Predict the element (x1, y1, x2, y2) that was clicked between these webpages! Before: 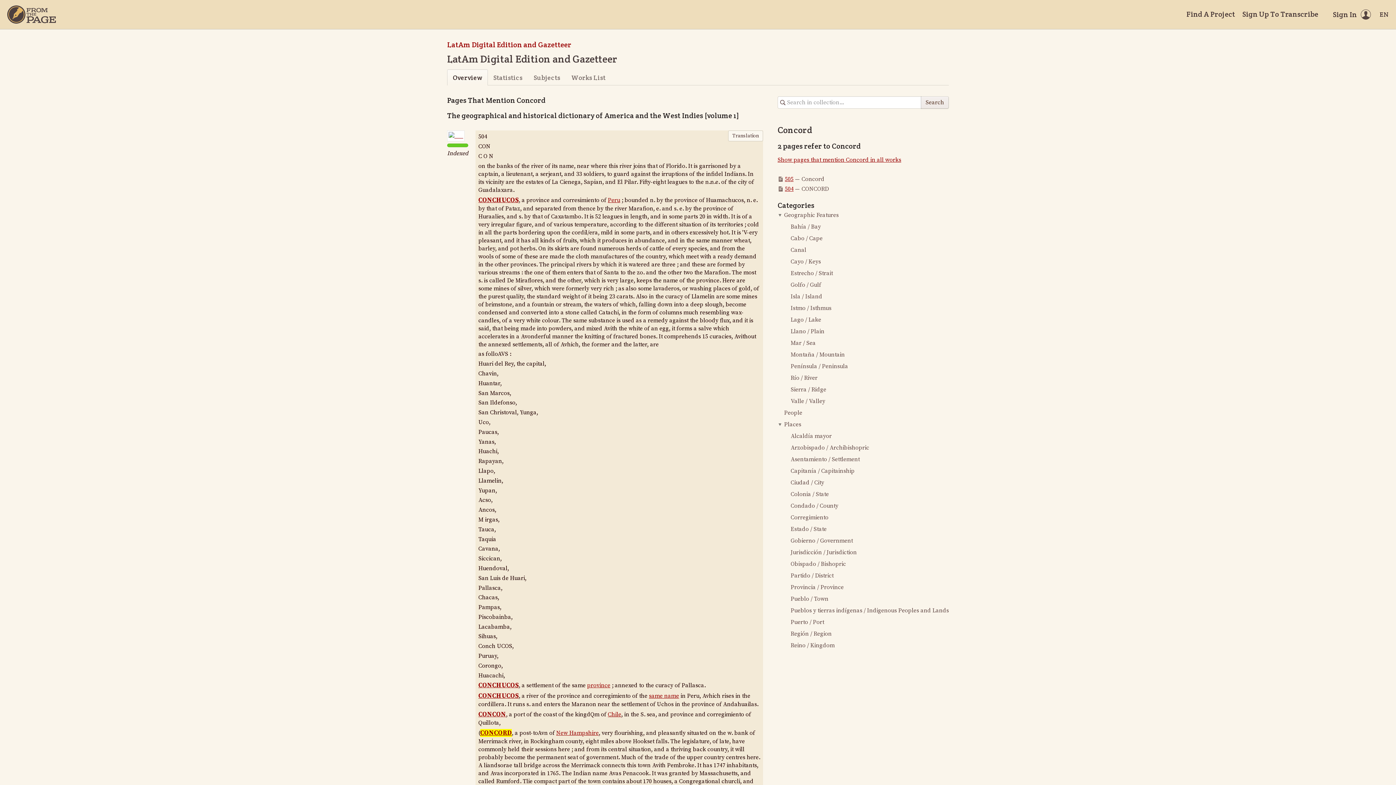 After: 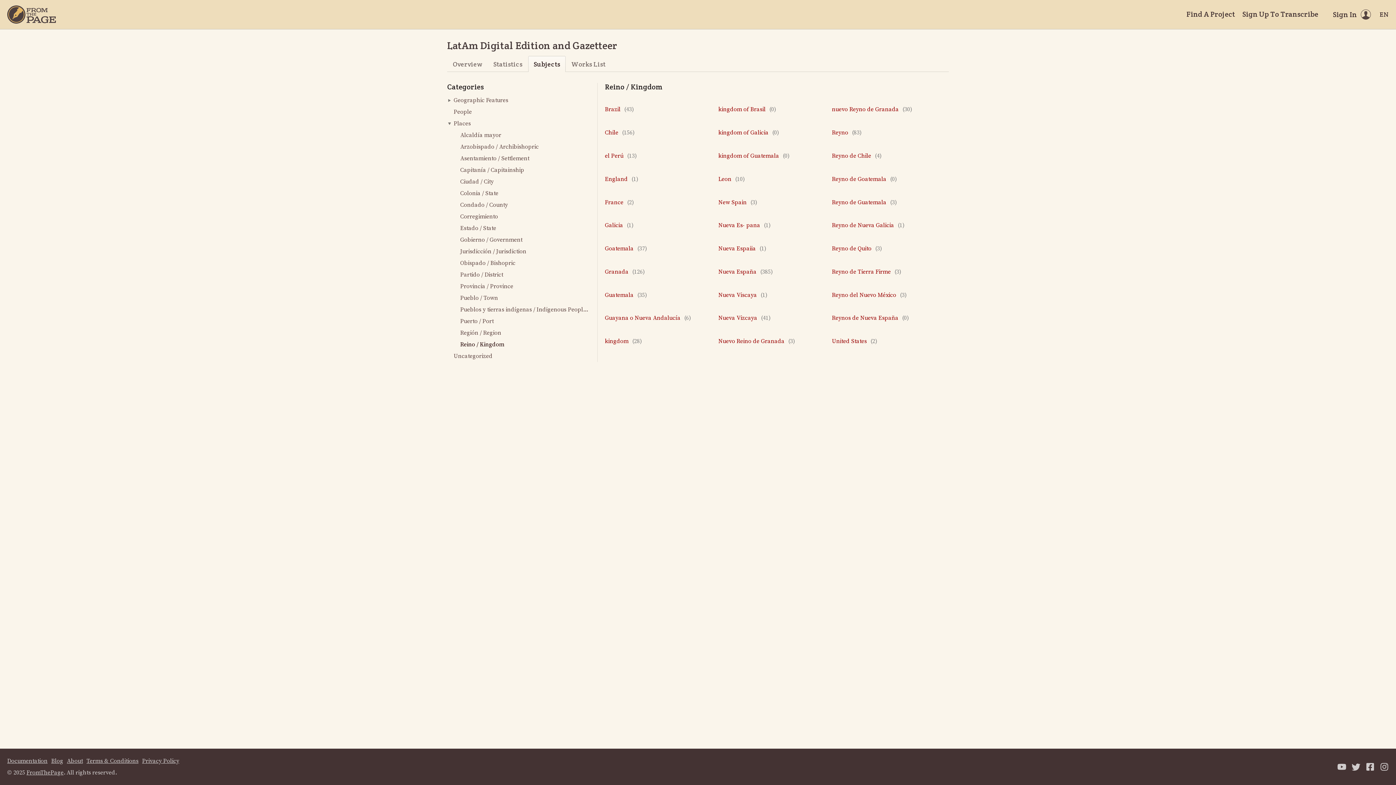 Action: label: Reino / Kingdom bbox: (784, 640, 949, 651)